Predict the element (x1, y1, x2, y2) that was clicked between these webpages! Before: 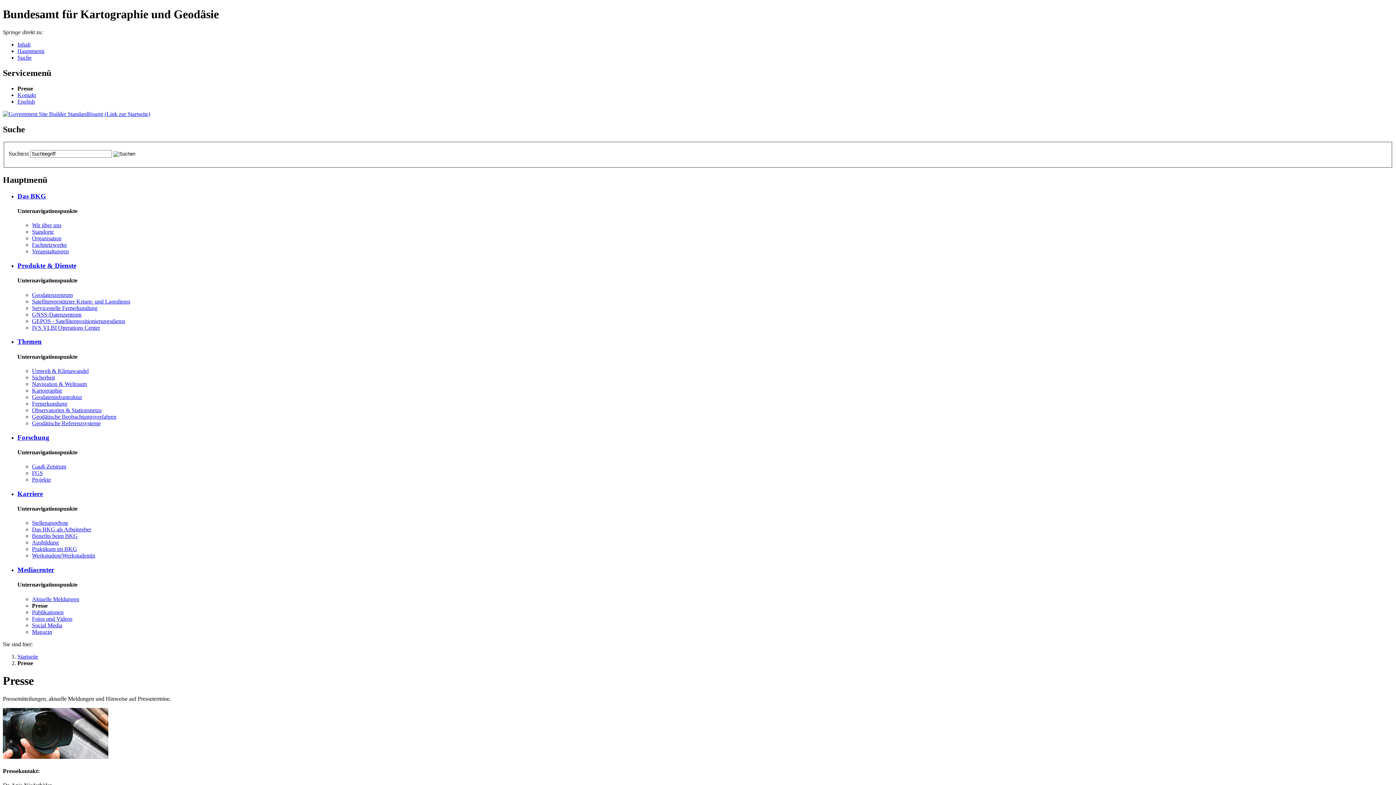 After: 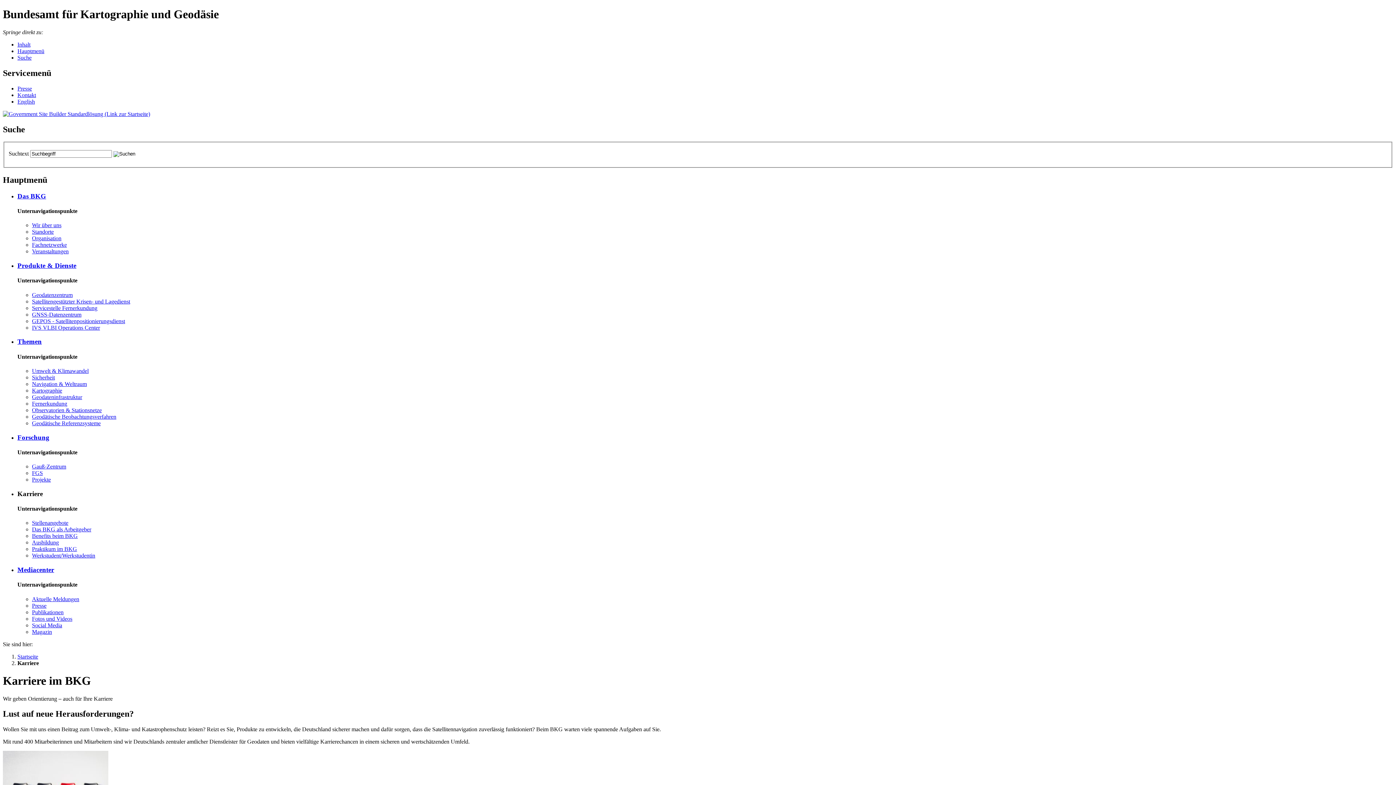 Action: bbox: (17, 490, 42, 497) label: Kar­rie­re